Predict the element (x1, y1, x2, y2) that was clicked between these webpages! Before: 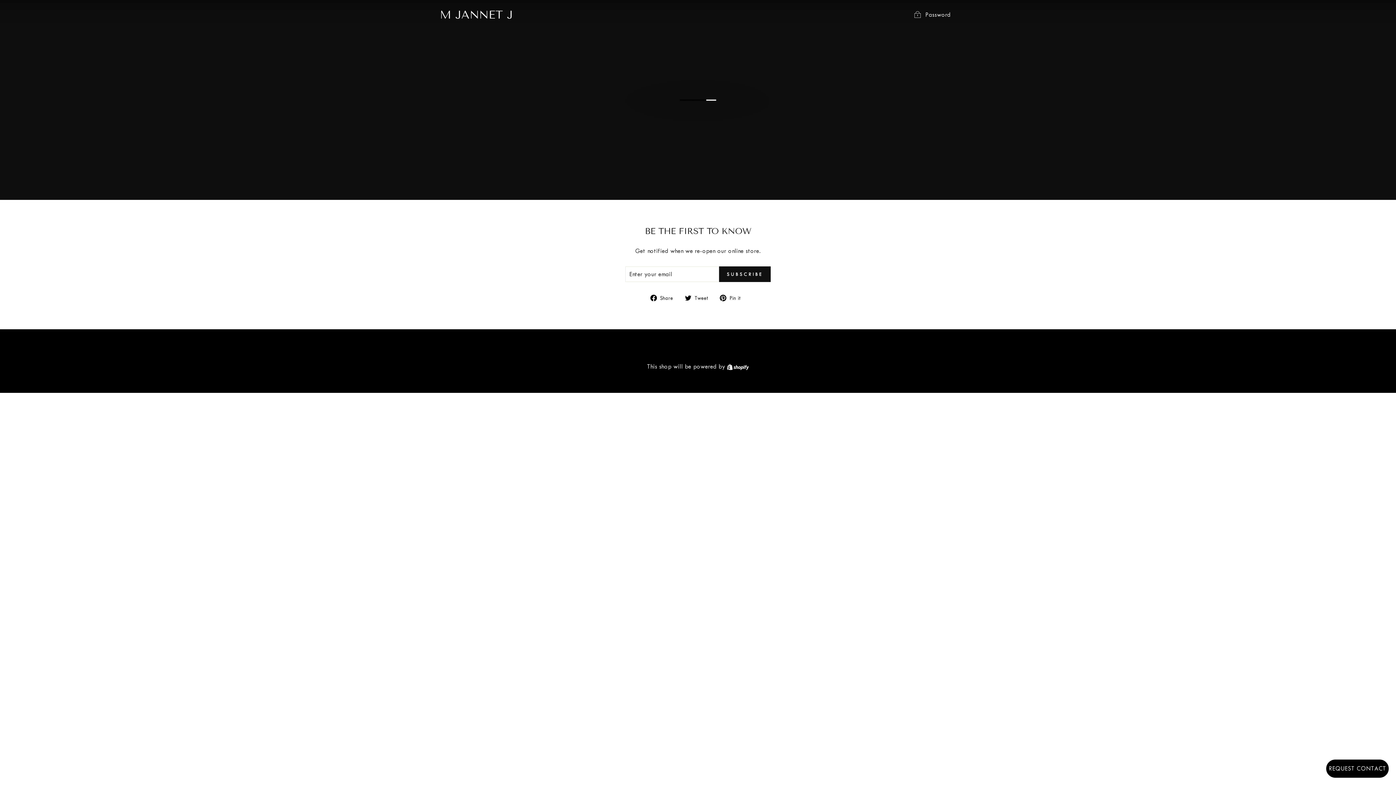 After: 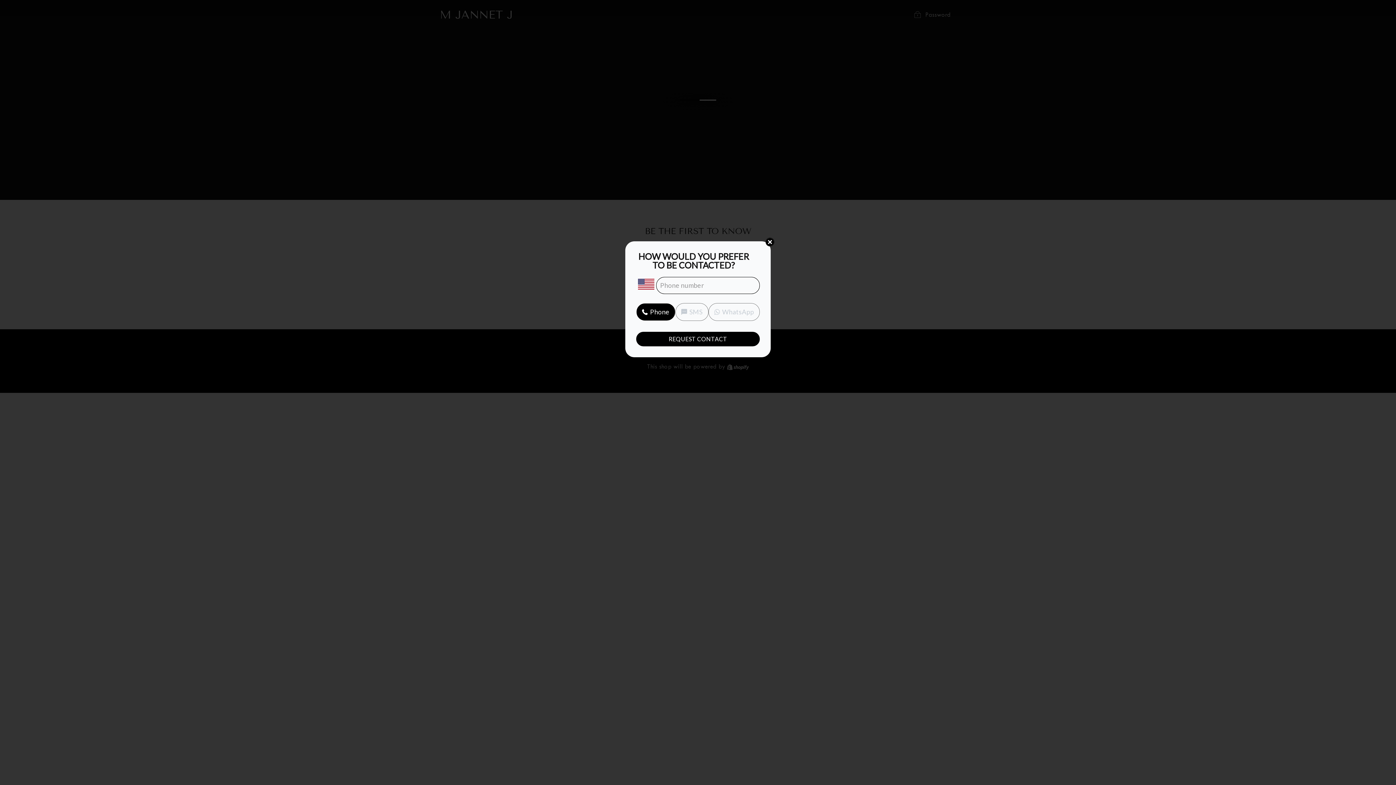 Action: label: REQUEST CONTACT bbox: (1326, 760, 1389, 778)